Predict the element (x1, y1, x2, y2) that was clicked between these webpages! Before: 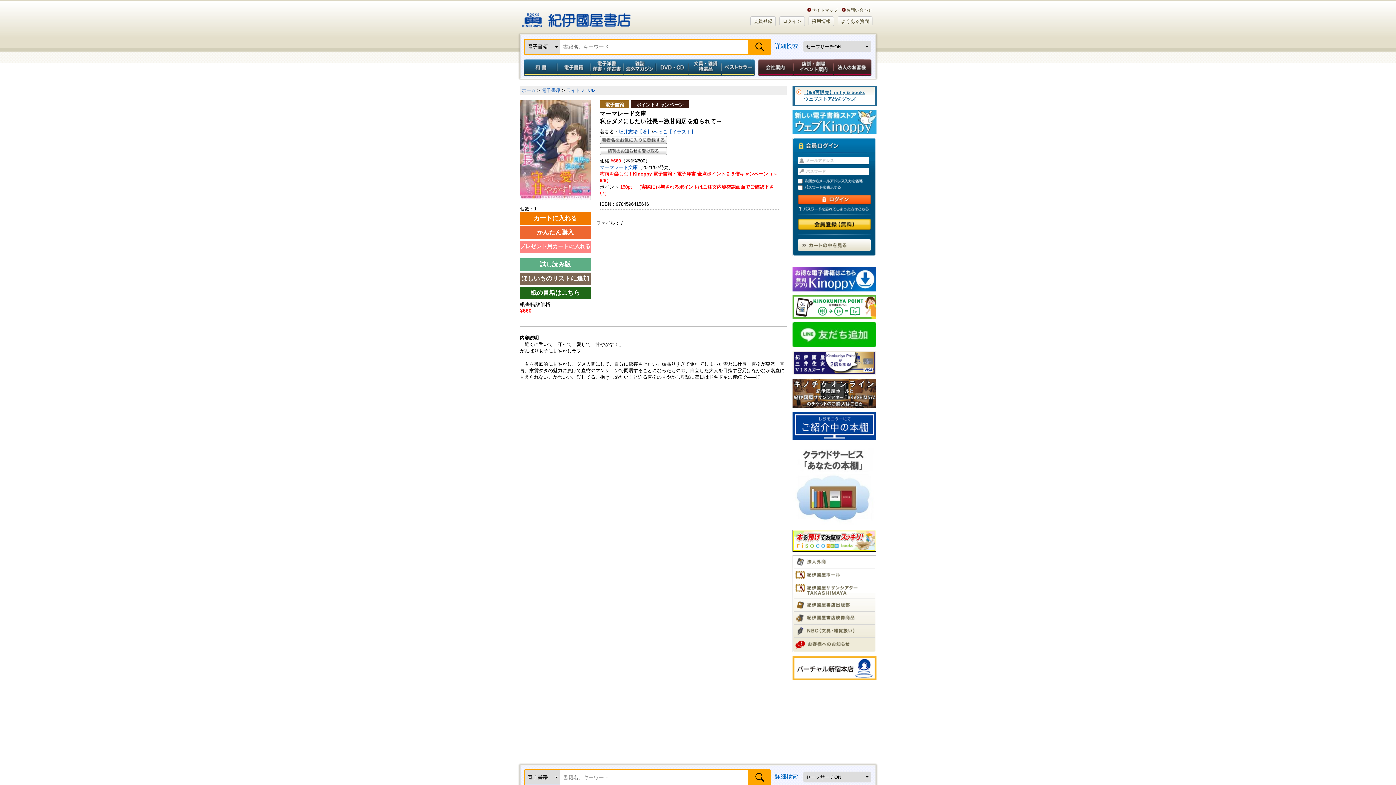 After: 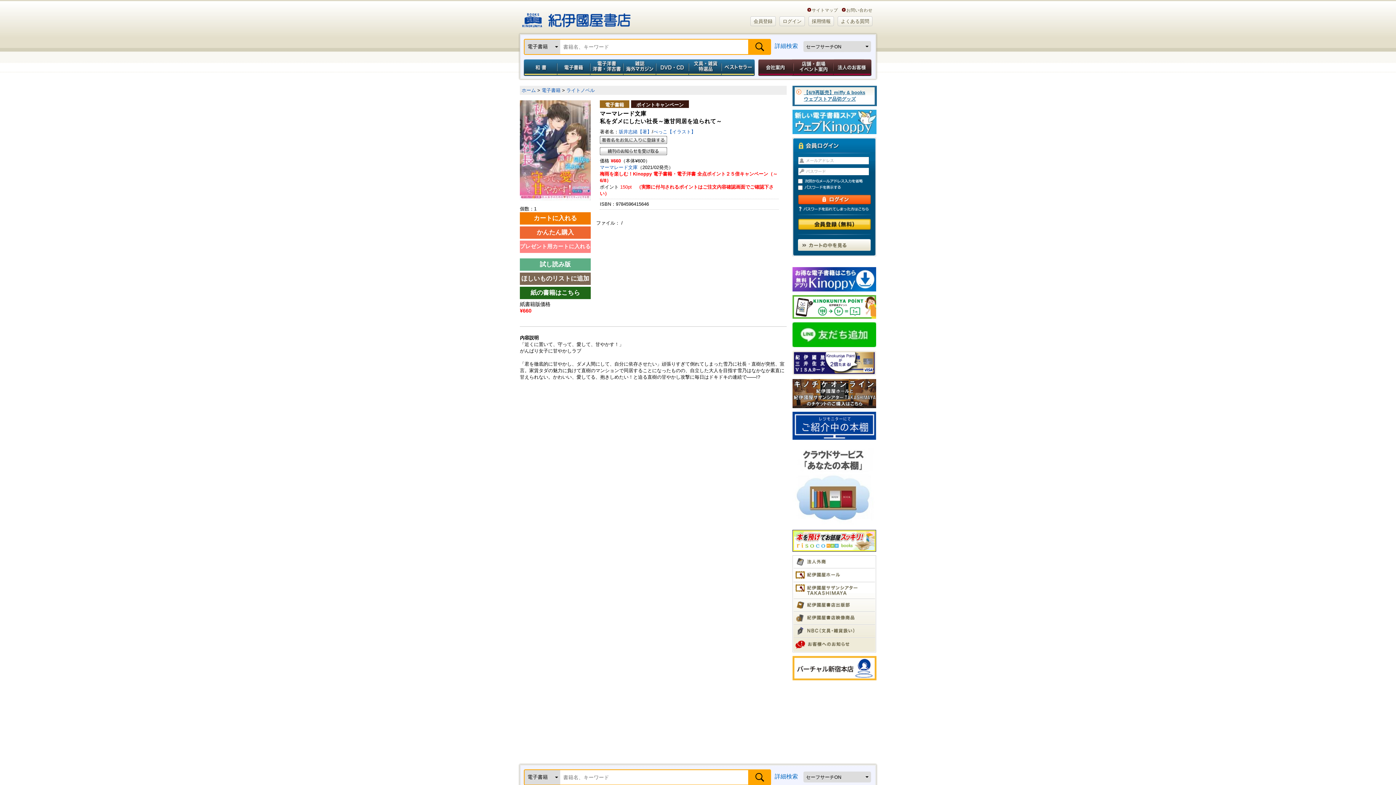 Action: bbox: (793, 561, 826, 566)